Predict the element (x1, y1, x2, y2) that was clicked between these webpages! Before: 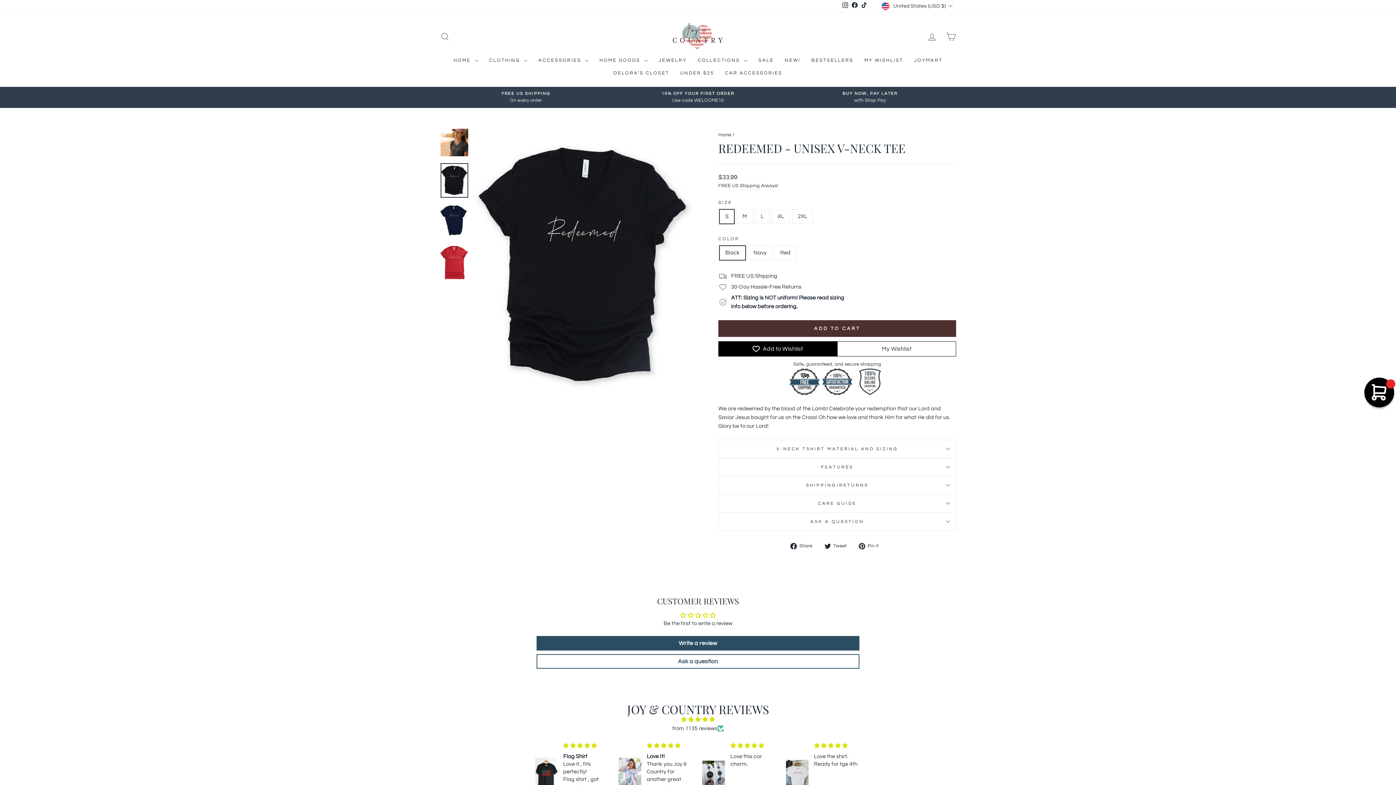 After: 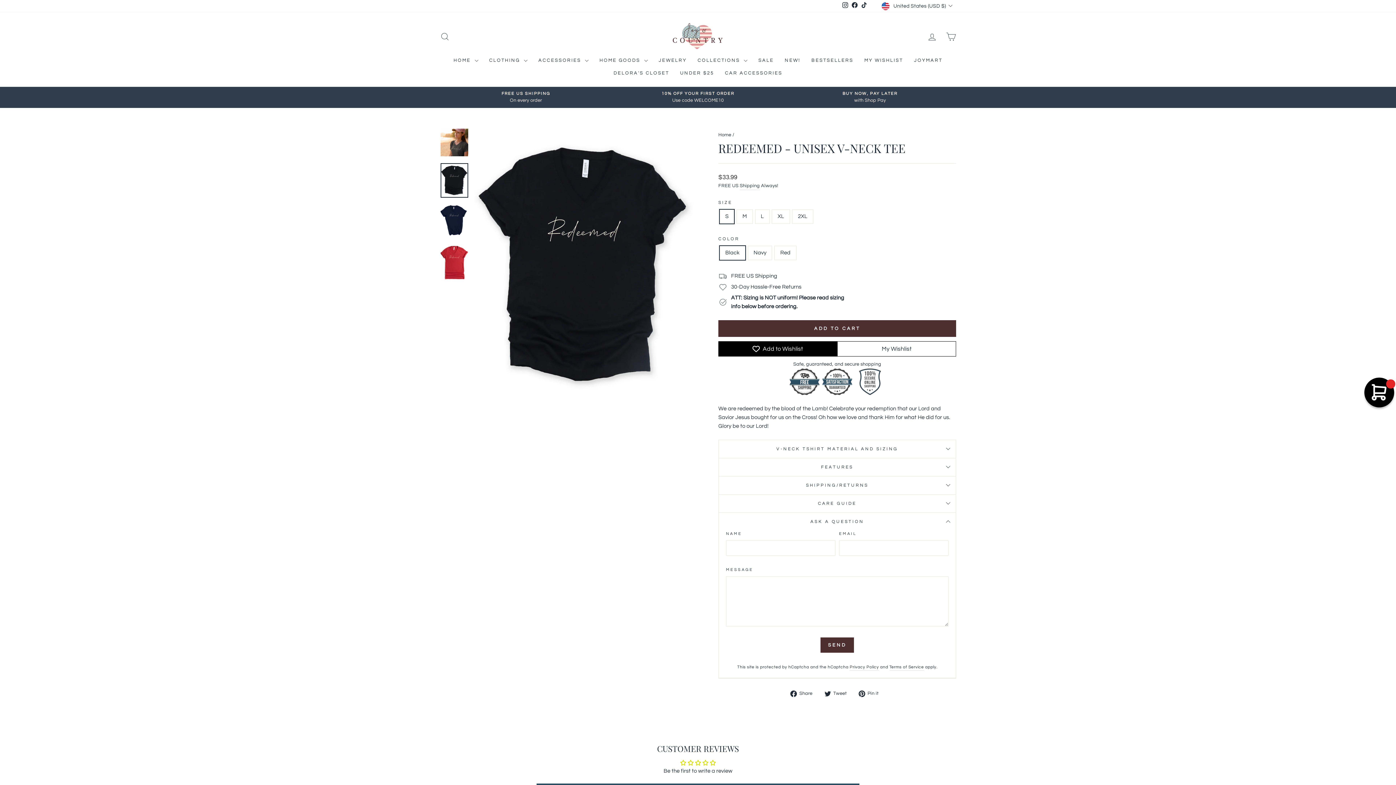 Action: bbox: (718, 512, 956, 530) label: ASK A QUESTION